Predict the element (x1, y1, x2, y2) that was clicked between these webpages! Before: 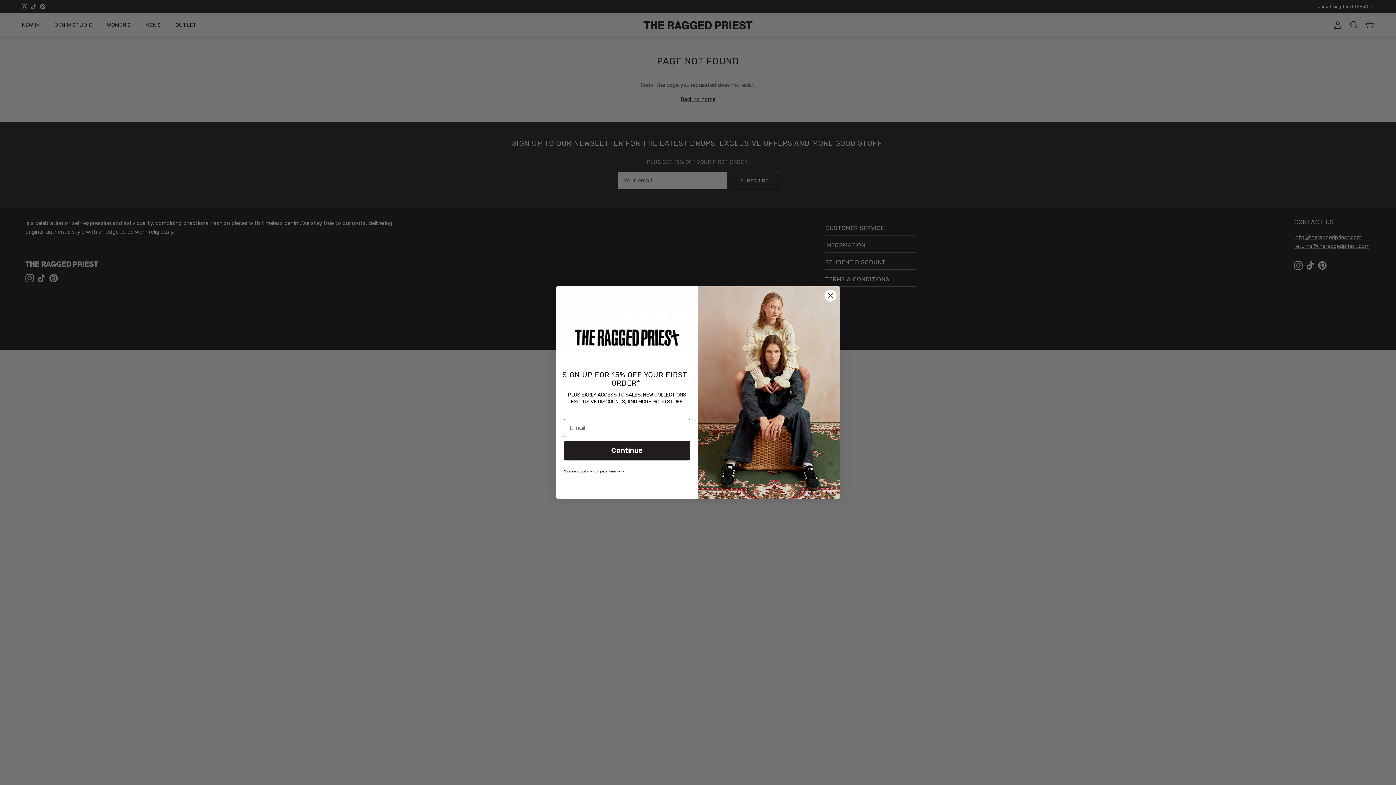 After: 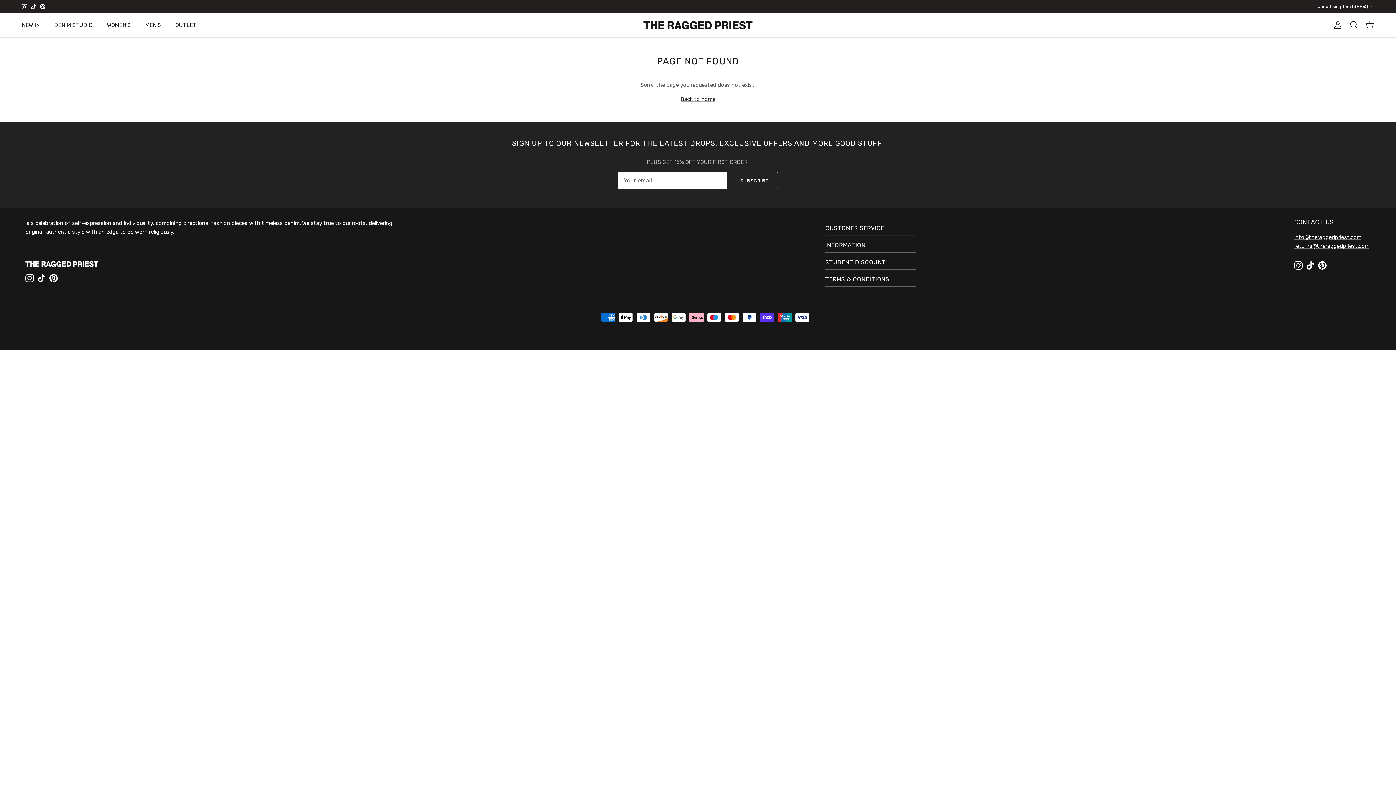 Action: label: Close dialog bbox: (824, 289, 837, 302)